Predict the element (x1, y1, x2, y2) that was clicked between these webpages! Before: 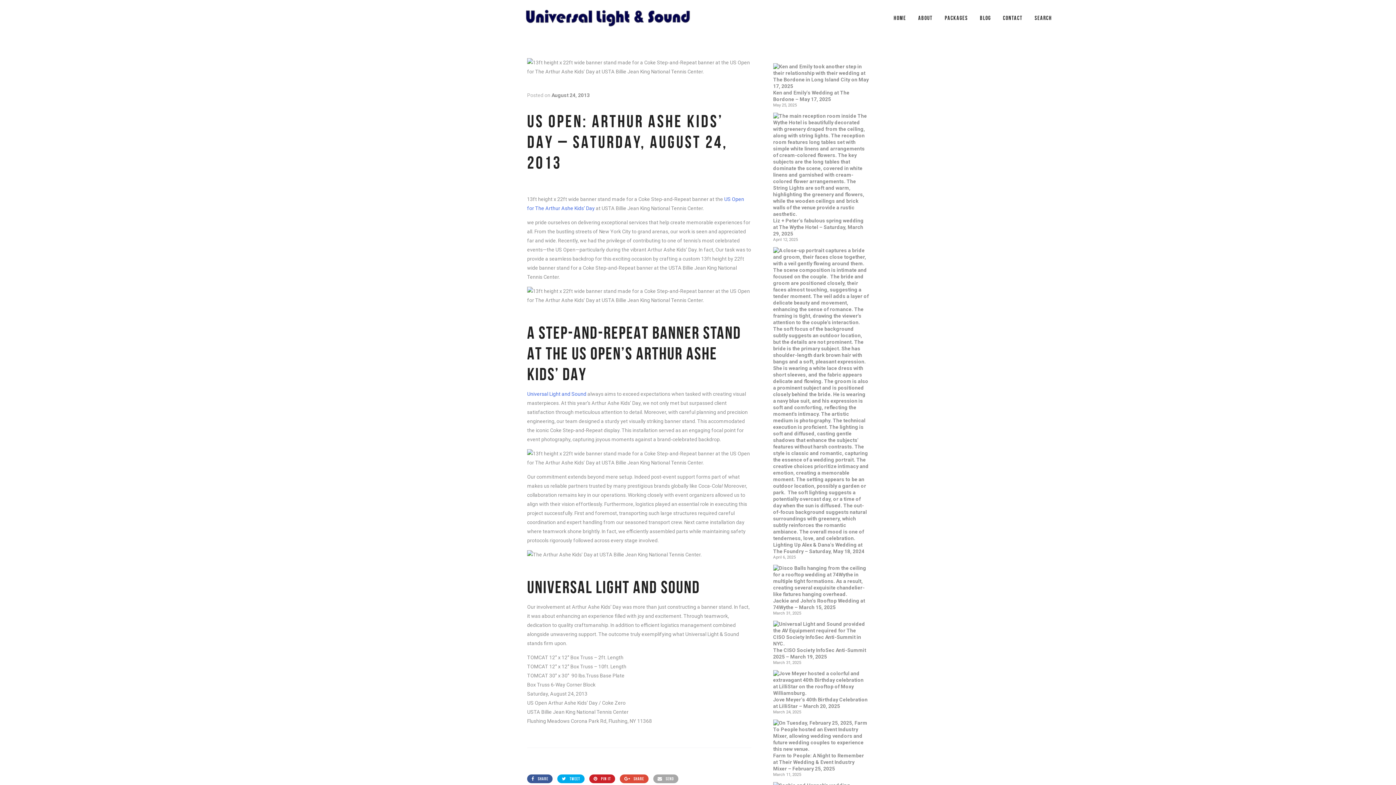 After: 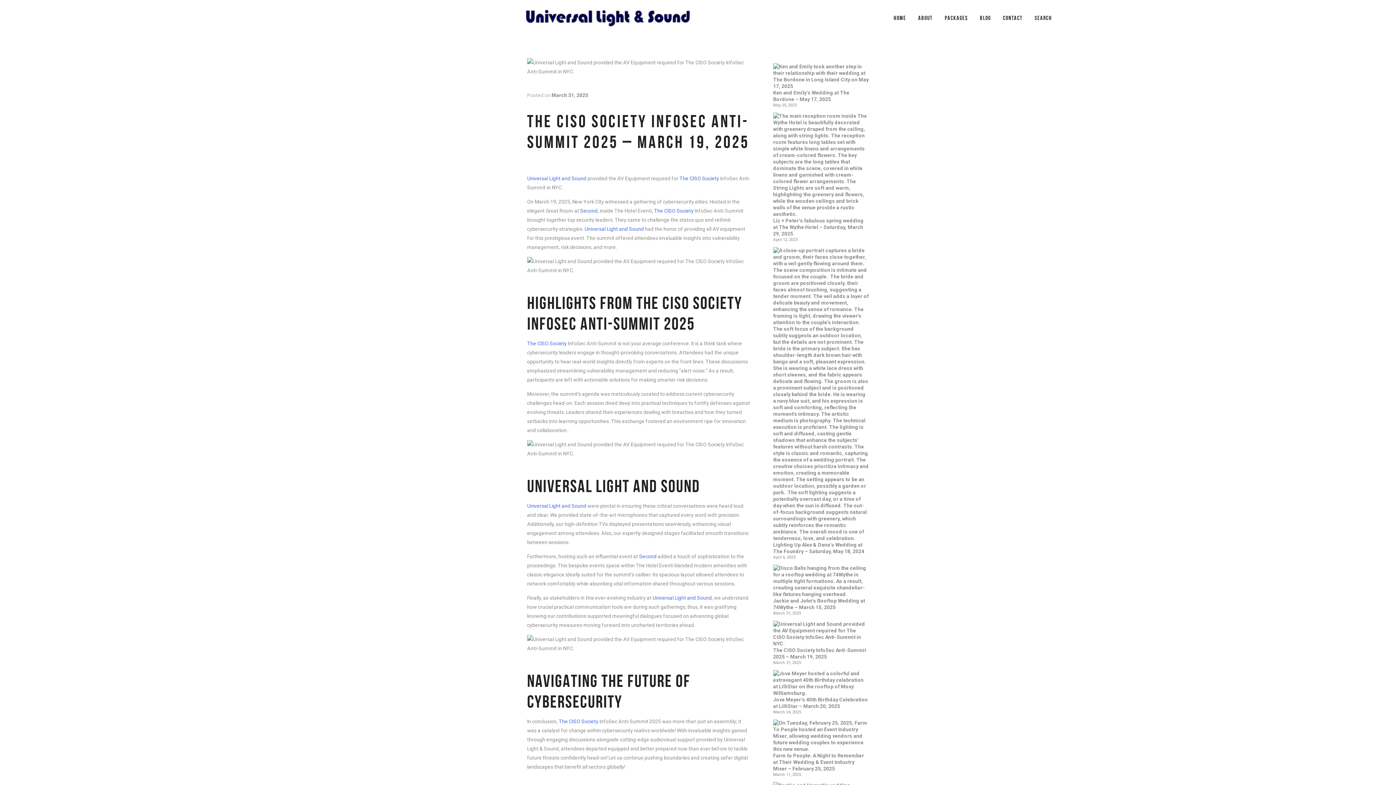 Action: bbox: (773, 621, 869, 647) label: The CISO Society InfoSec Anti-Summit 2025 – March 19, 2025